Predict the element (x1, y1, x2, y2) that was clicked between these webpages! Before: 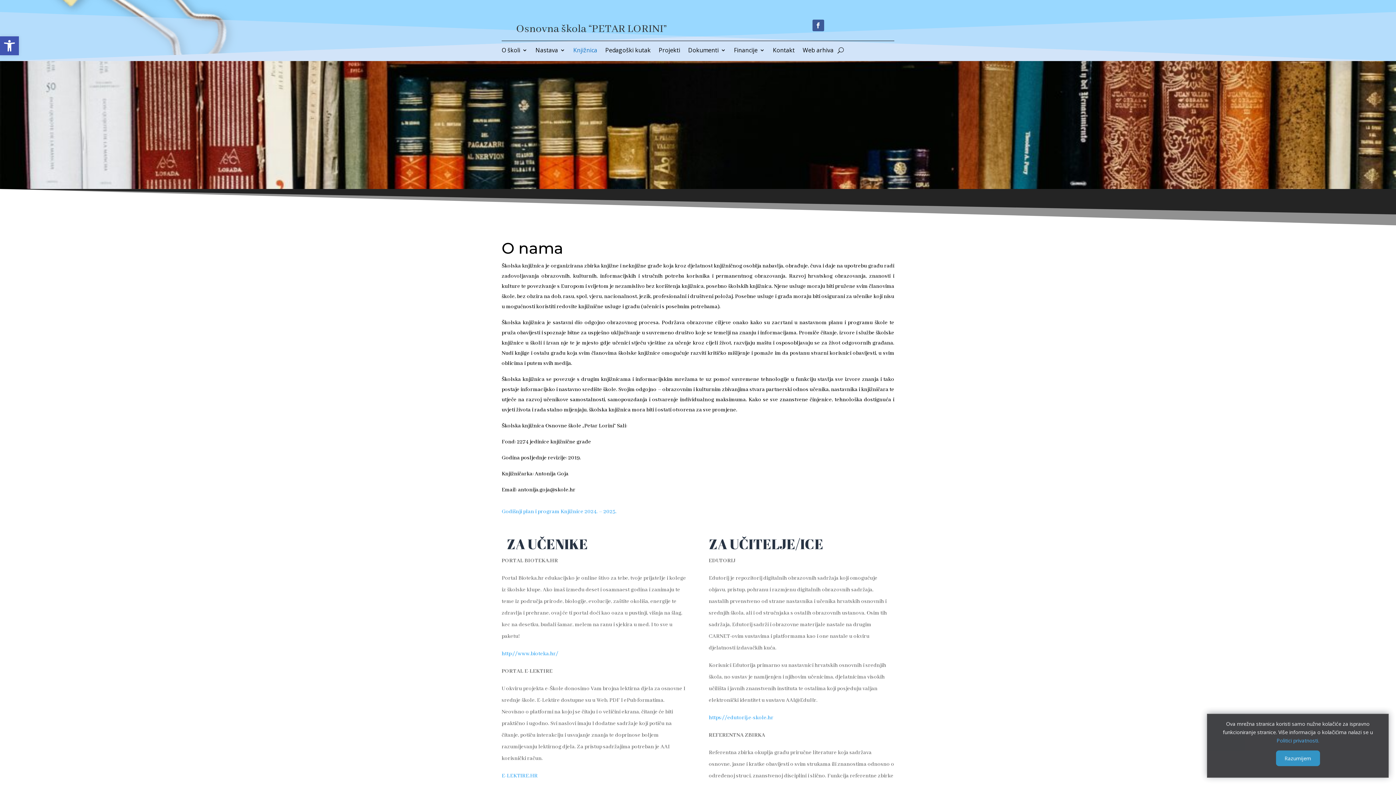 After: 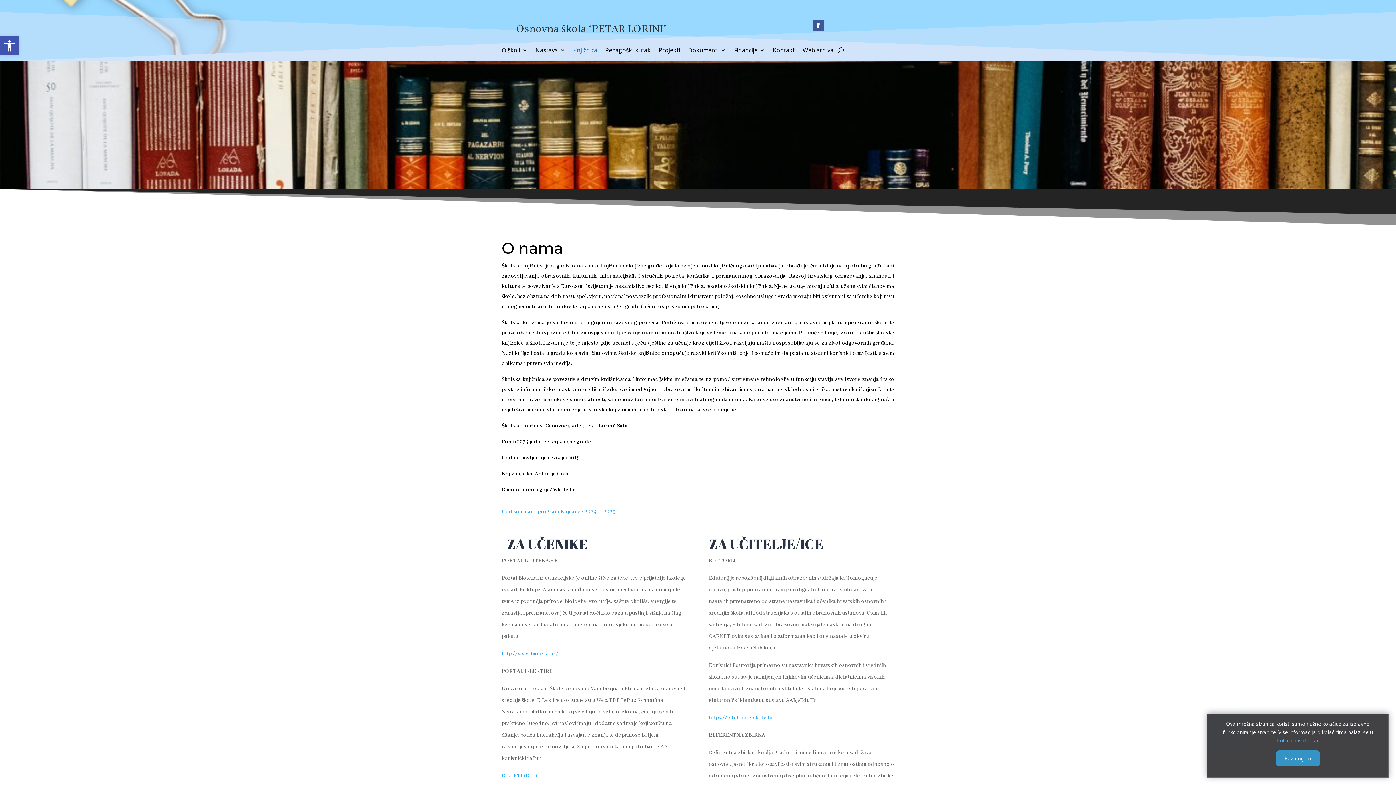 Action: label: http://www.bioteka.hr/ bbox: (501, 650, 558, 657)